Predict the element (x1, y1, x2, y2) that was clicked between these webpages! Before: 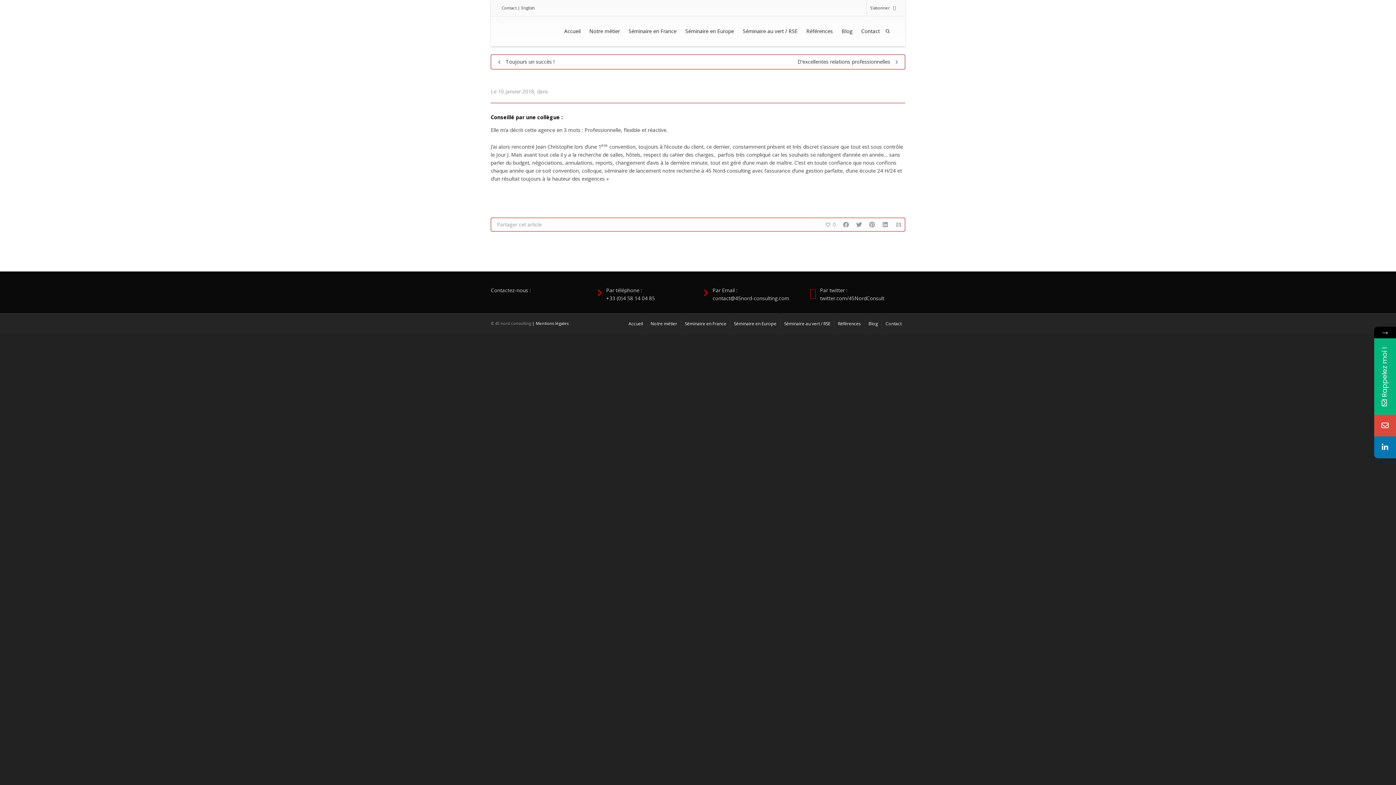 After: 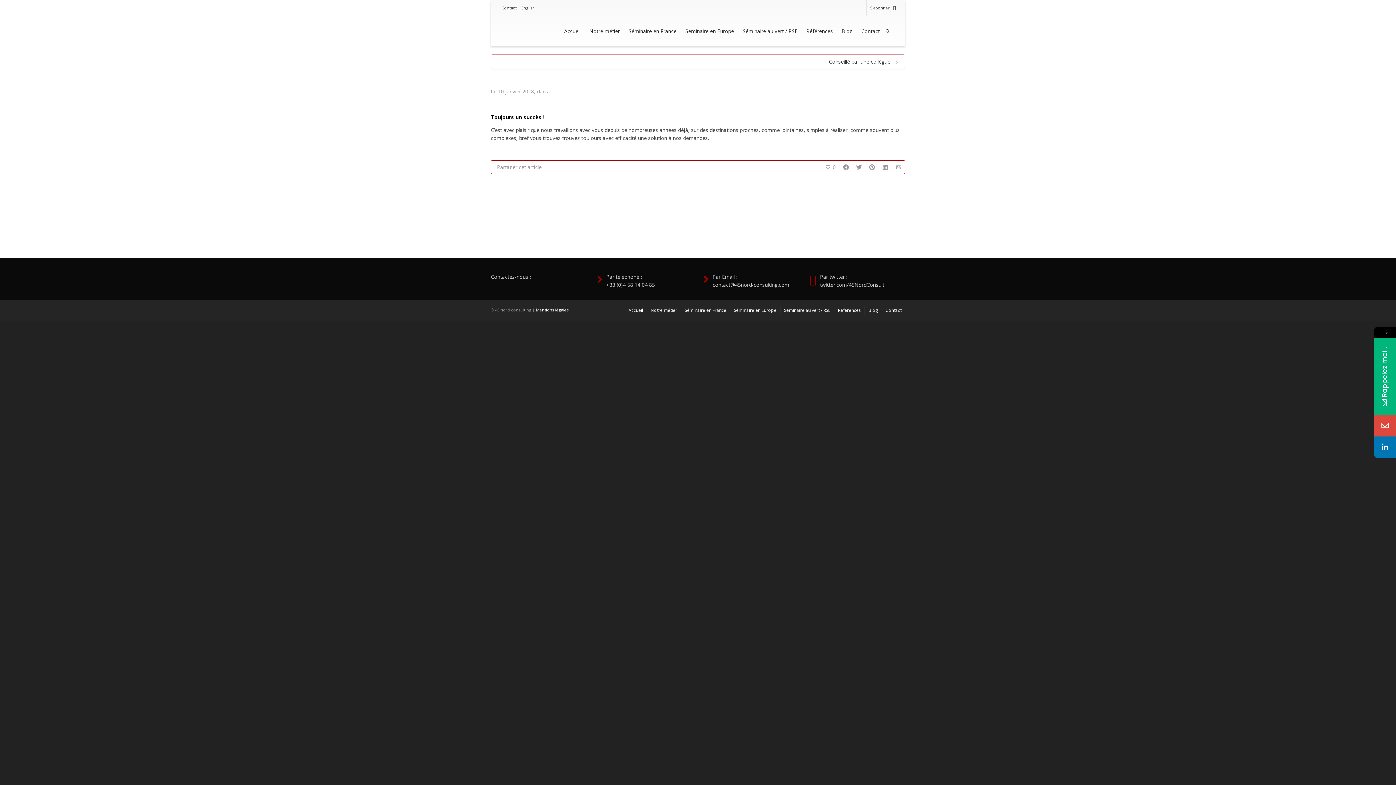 Action: label:  Toujours un succès ! bbox: (491, 54, 698, 69)